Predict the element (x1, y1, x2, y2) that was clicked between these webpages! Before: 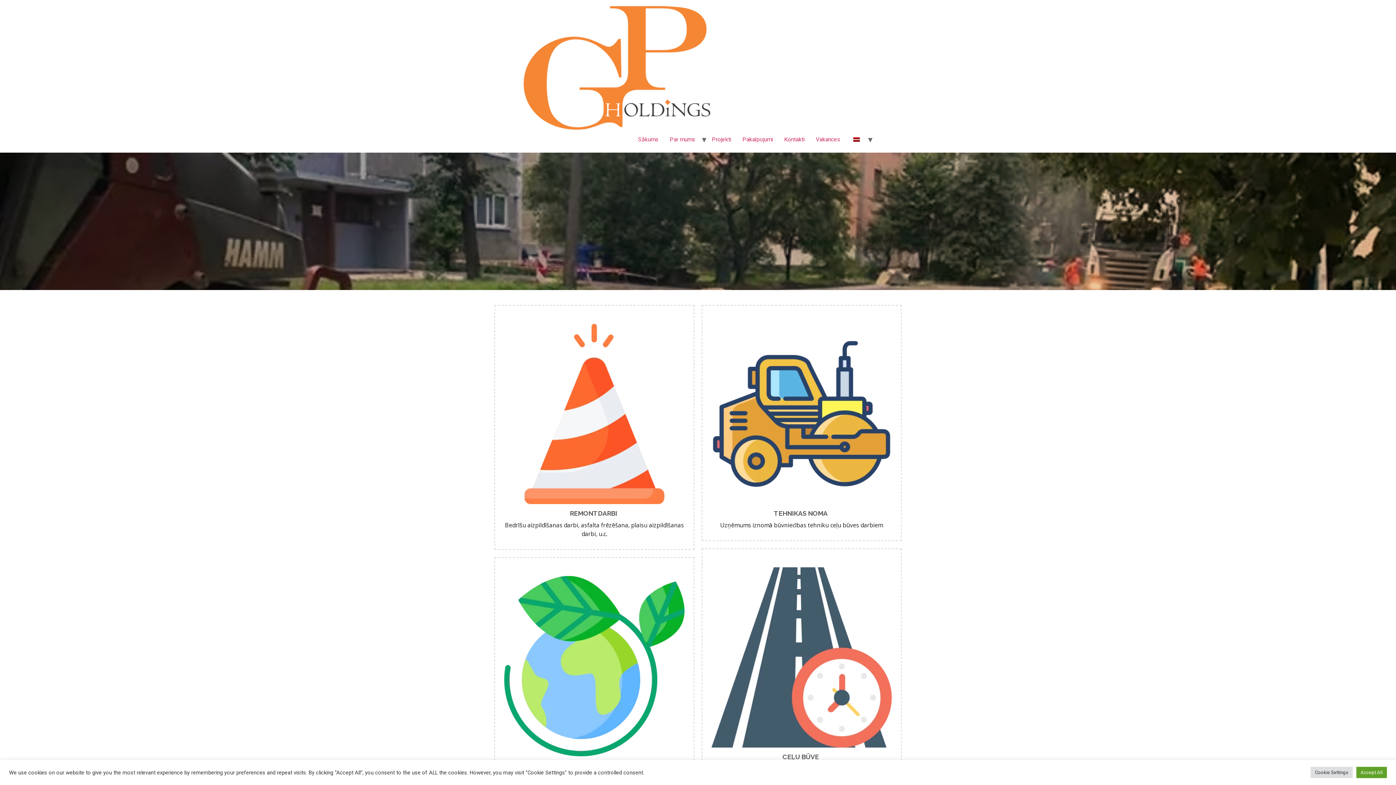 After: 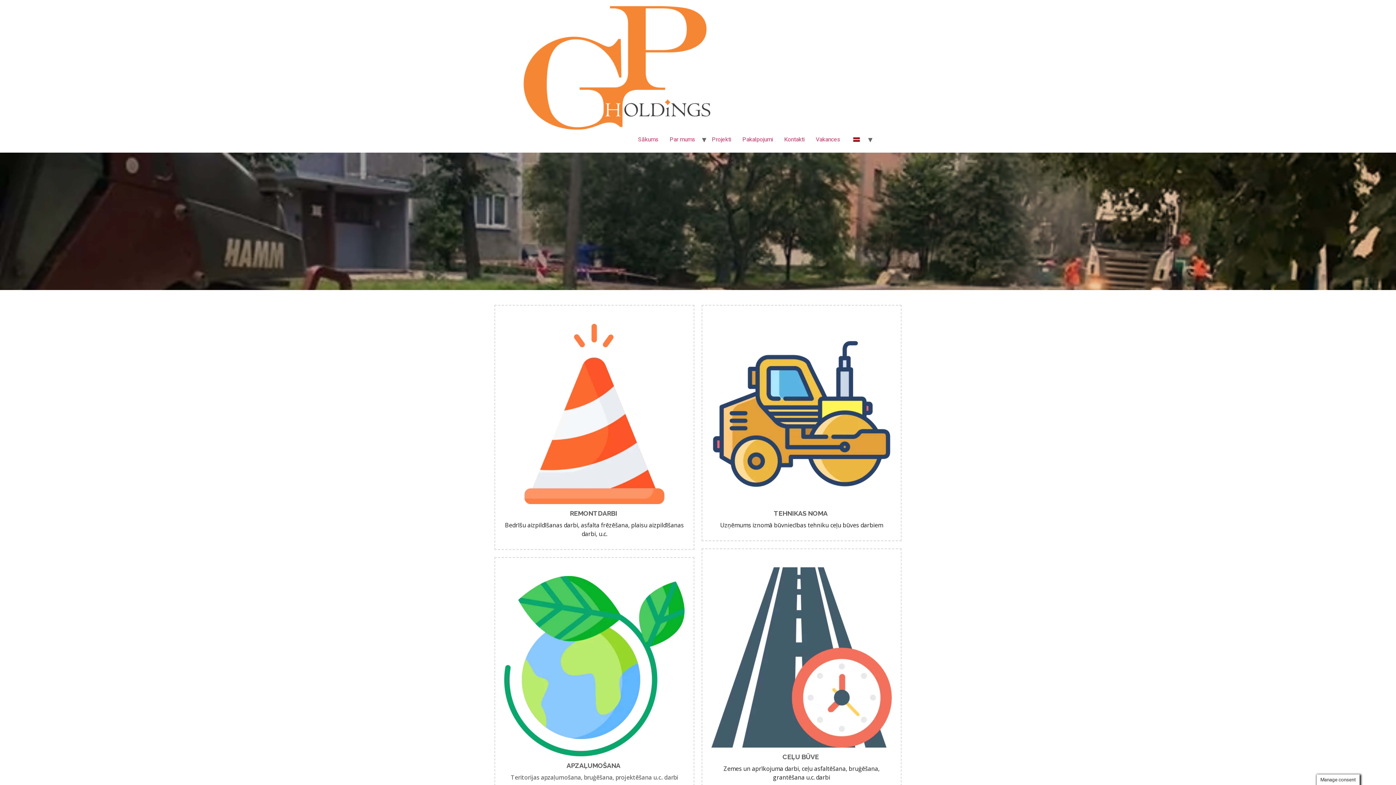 Action: bbox: (1356, 767, 1387, 778) label: Accept All